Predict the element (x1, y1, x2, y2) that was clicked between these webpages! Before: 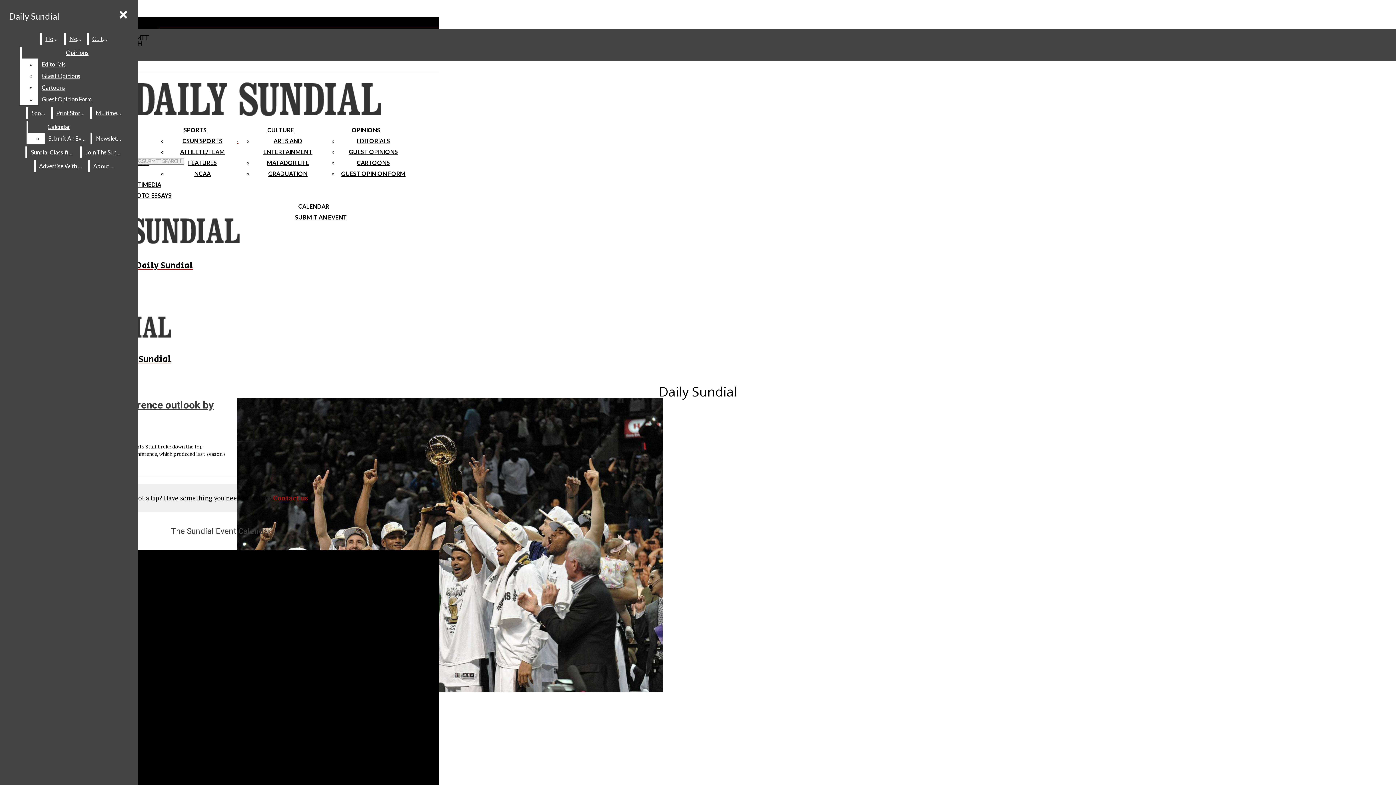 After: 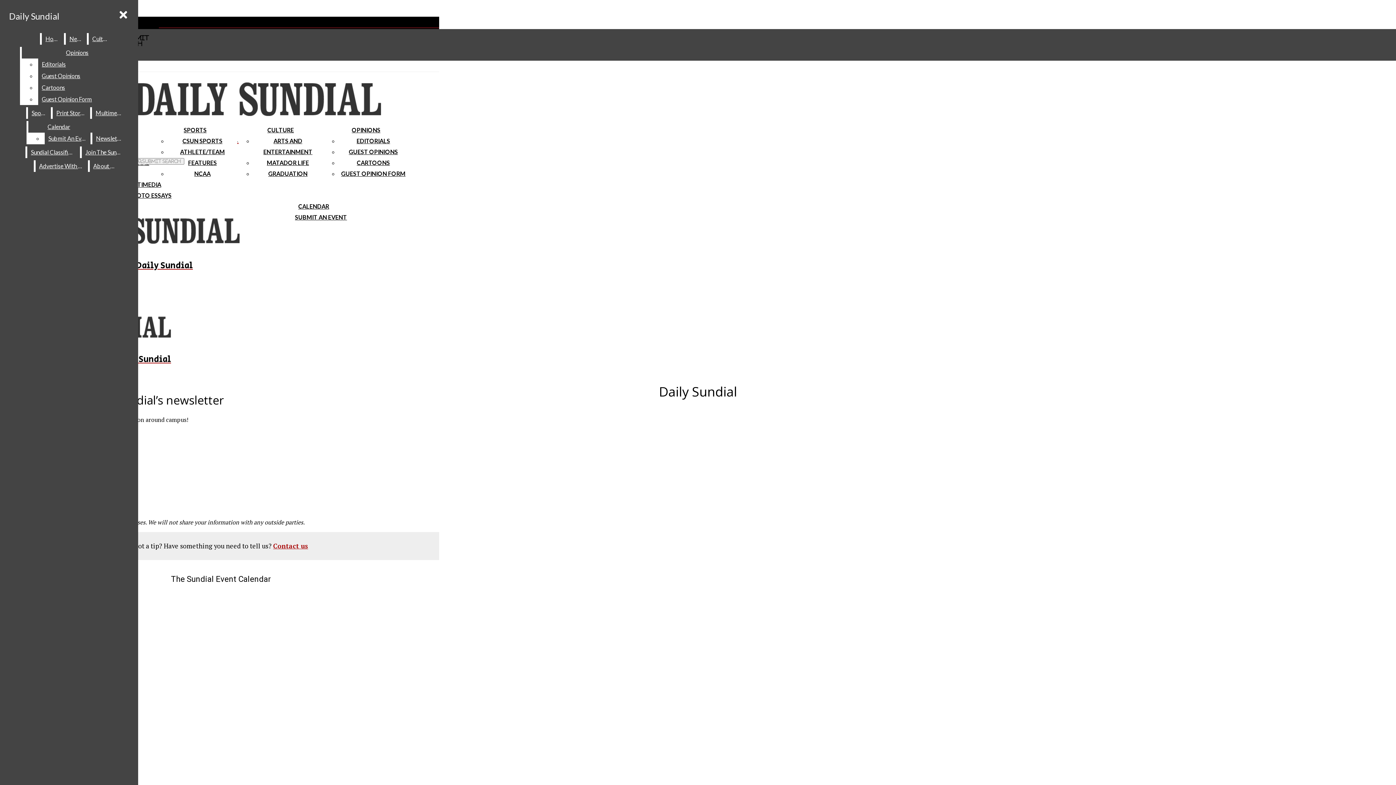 Action: bbox: (92, 132, 126, 144) label: Newsletter